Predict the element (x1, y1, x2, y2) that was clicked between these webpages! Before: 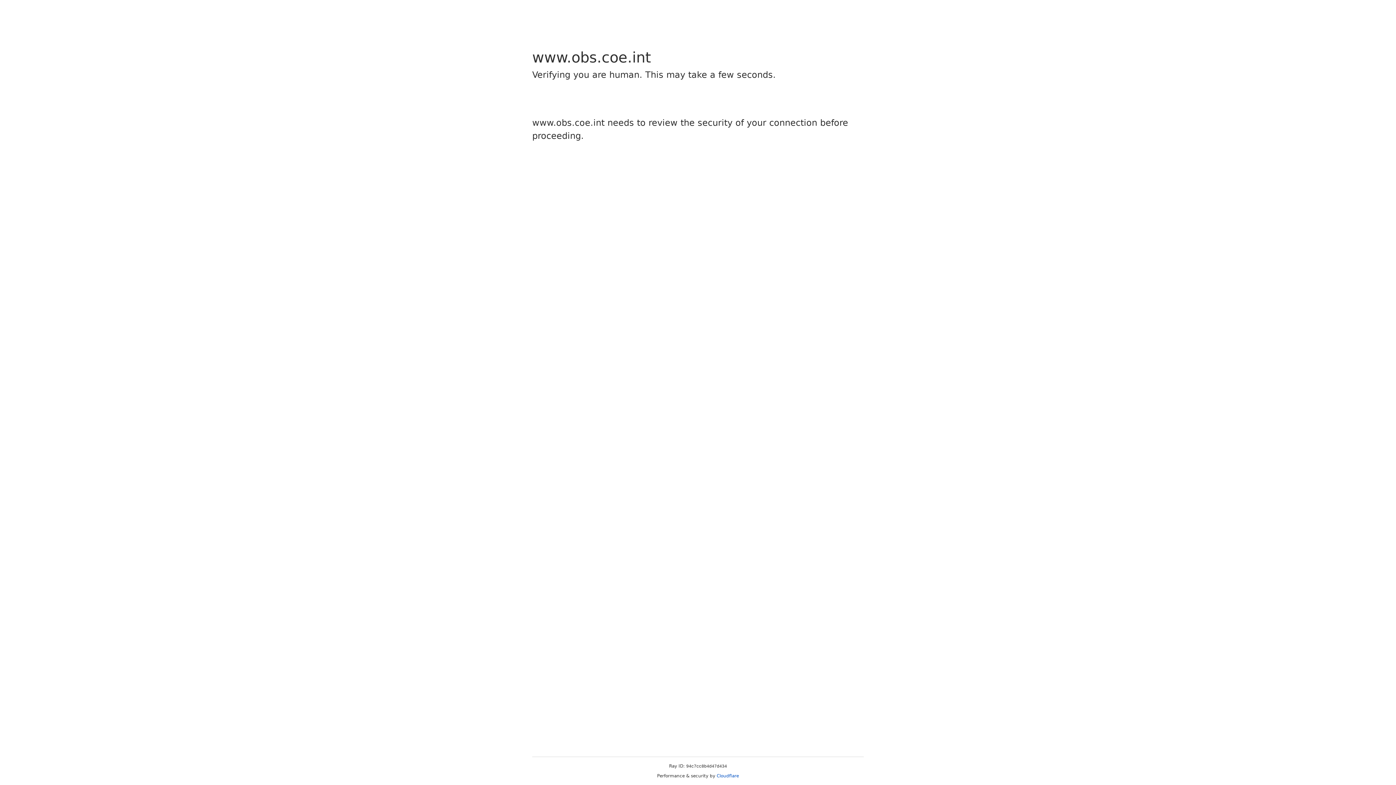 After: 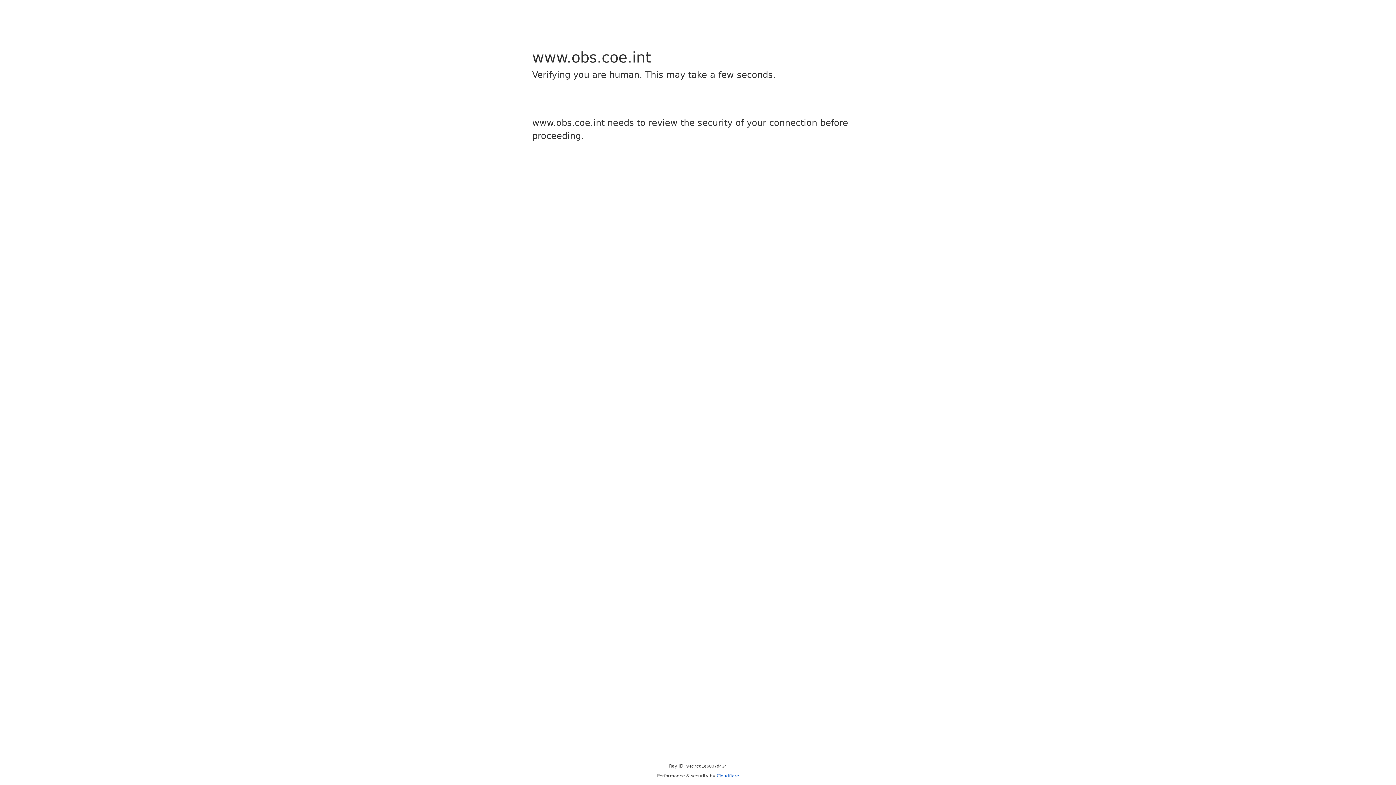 Action: bbox: (716, 773, 739, 778) label: Cloudflare